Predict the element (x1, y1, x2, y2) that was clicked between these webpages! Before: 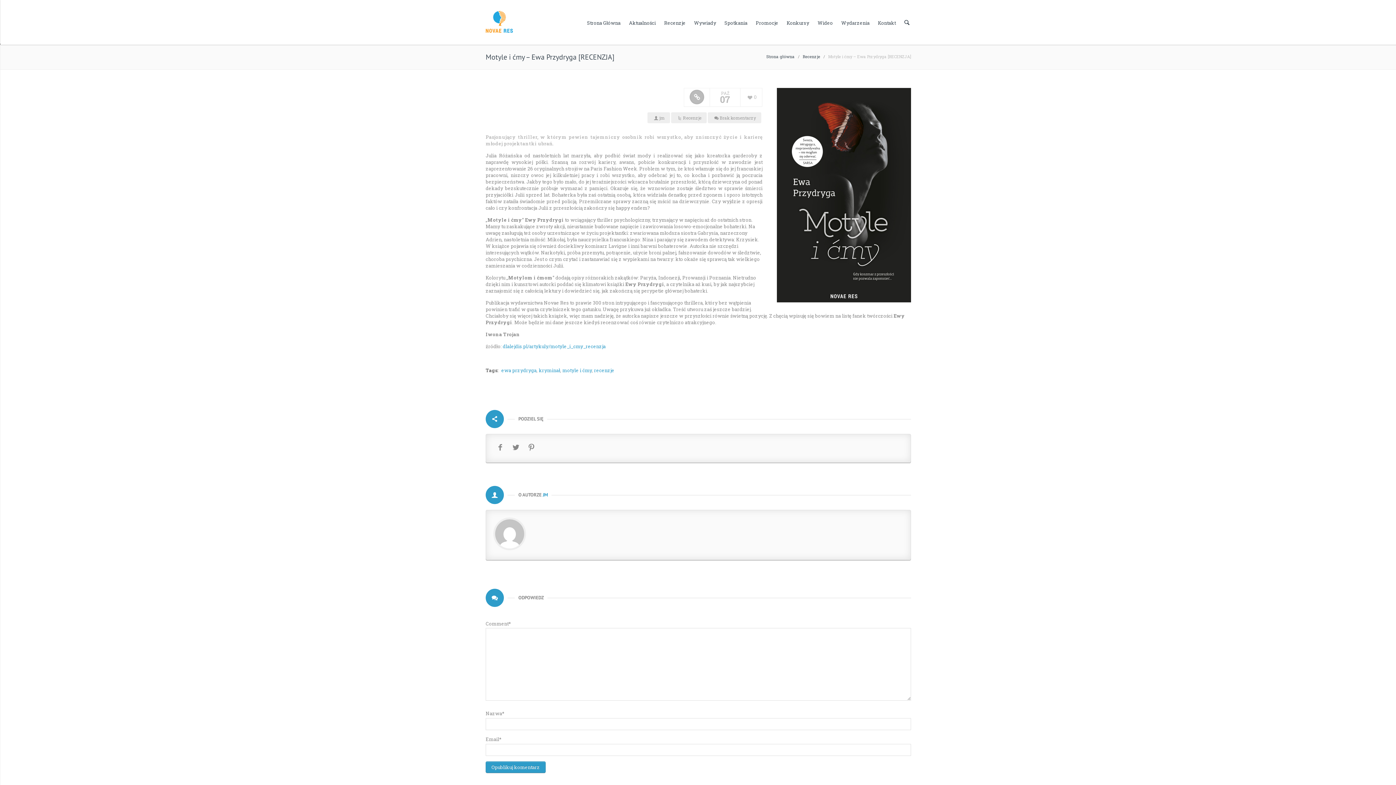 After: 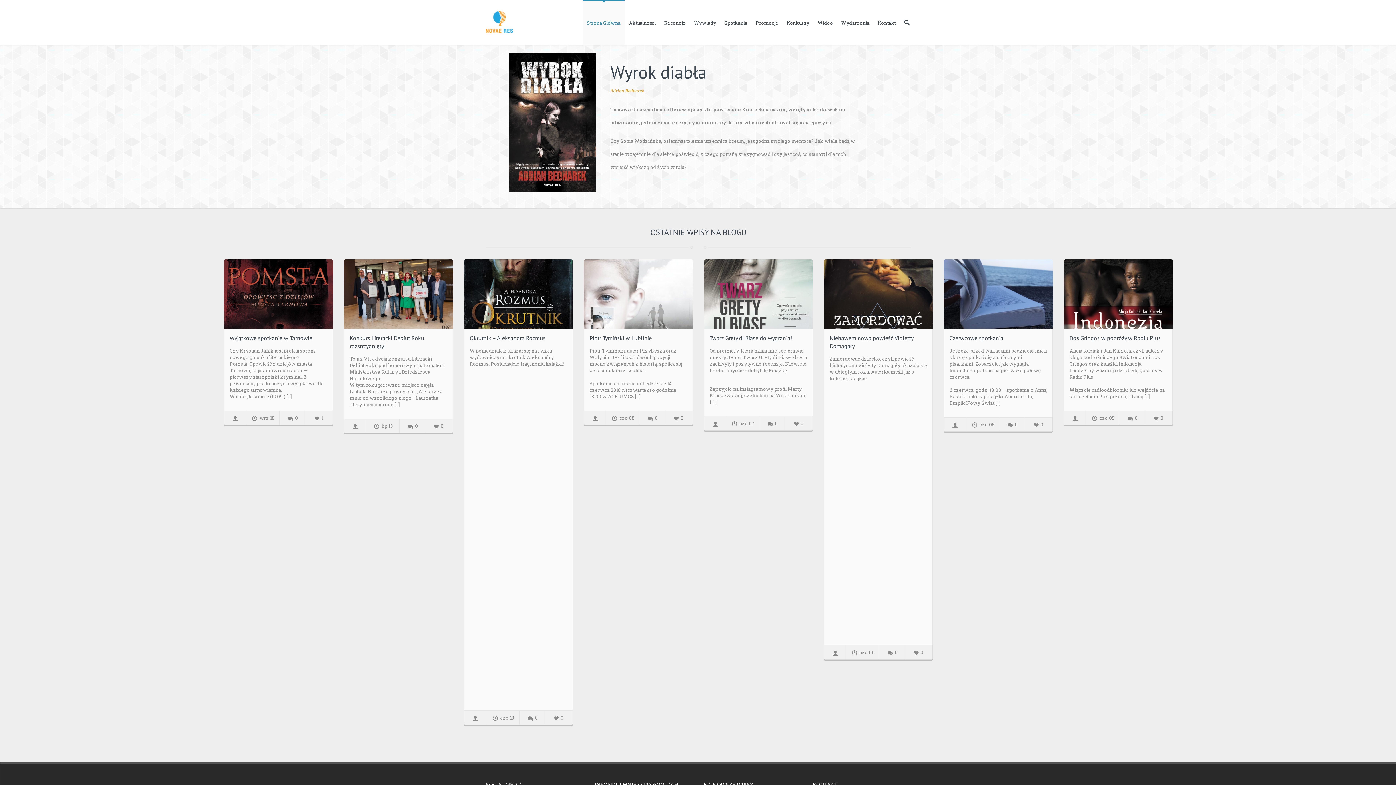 Action: bbox: (582, 0, 625, 44) label: Strona Główna